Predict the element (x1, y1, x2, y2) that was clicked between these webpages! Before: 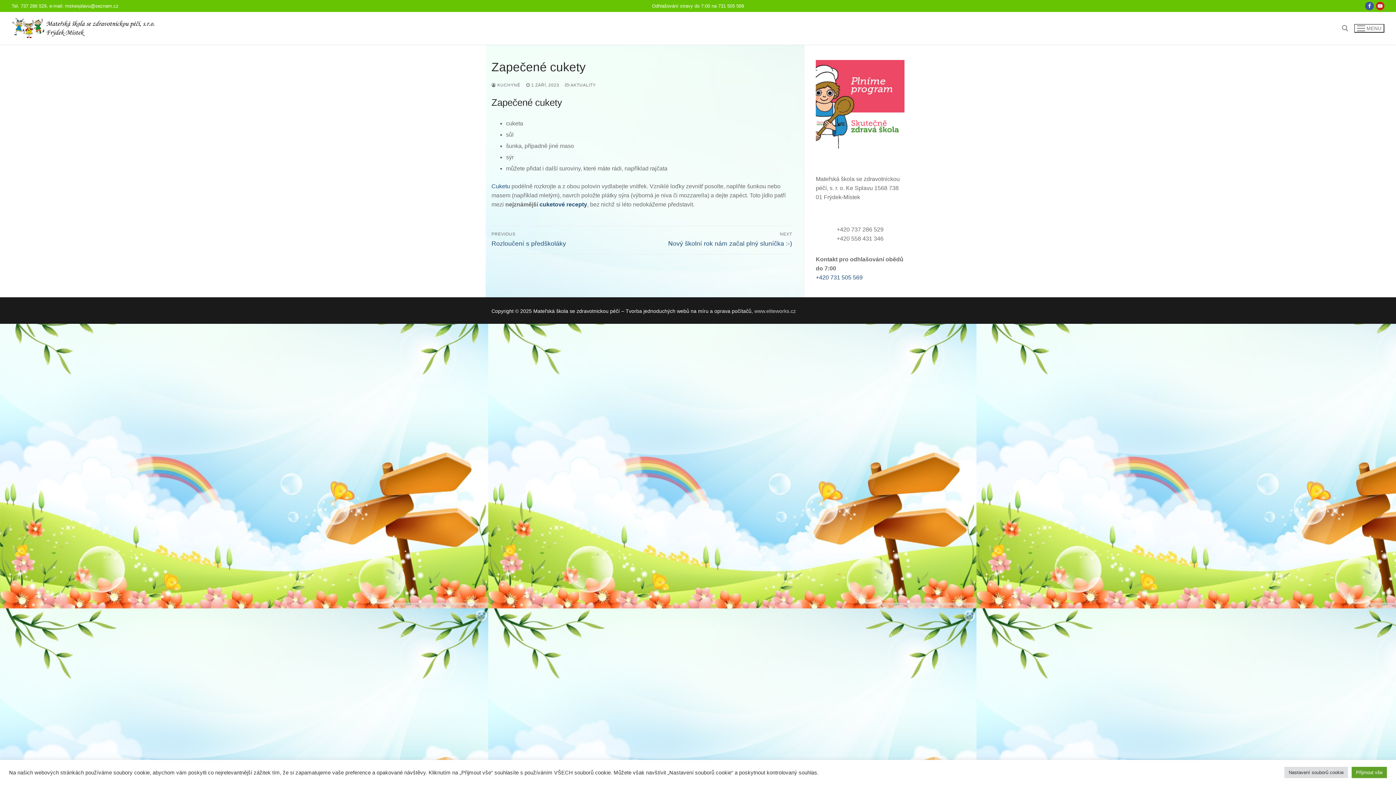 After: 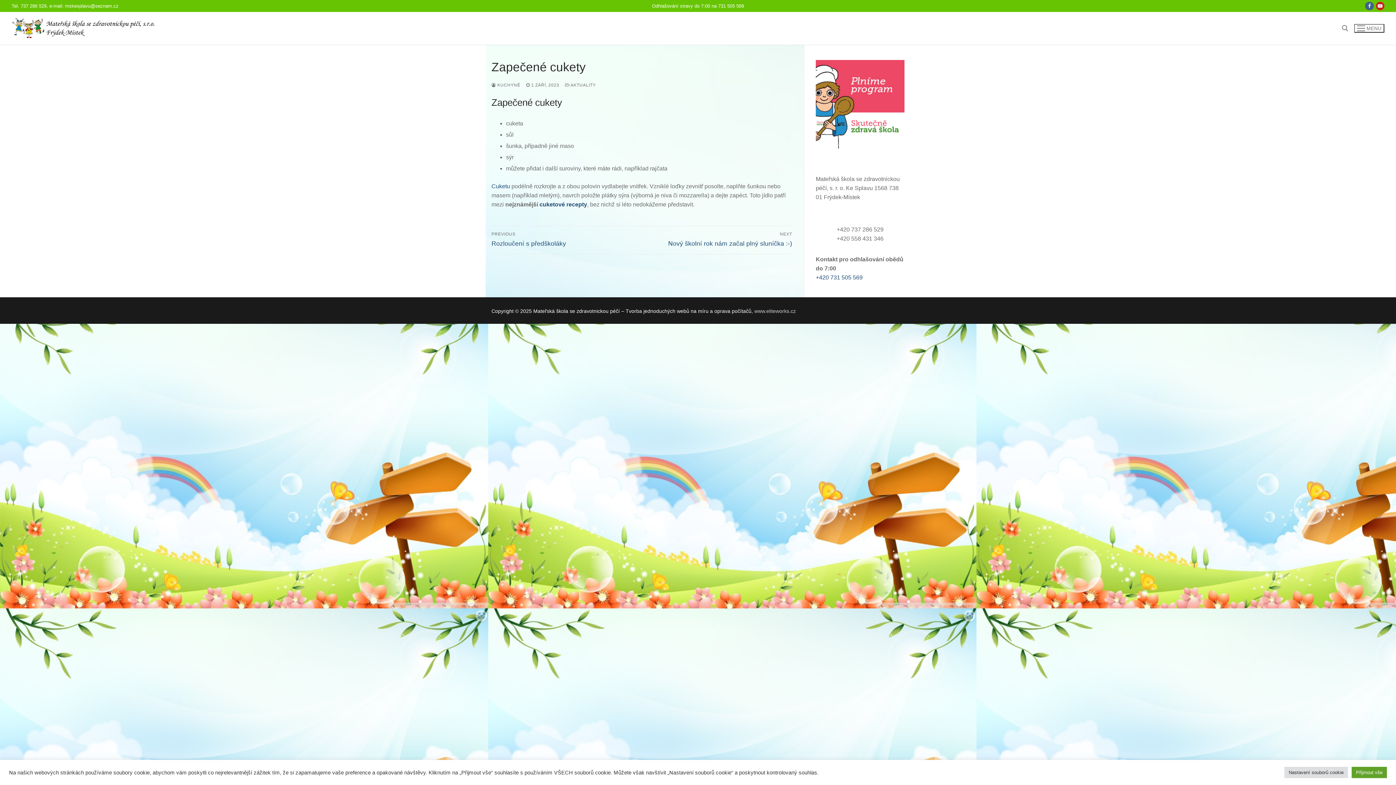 Action: label: Facebook bbox: (1365, 1, 1374, 10)